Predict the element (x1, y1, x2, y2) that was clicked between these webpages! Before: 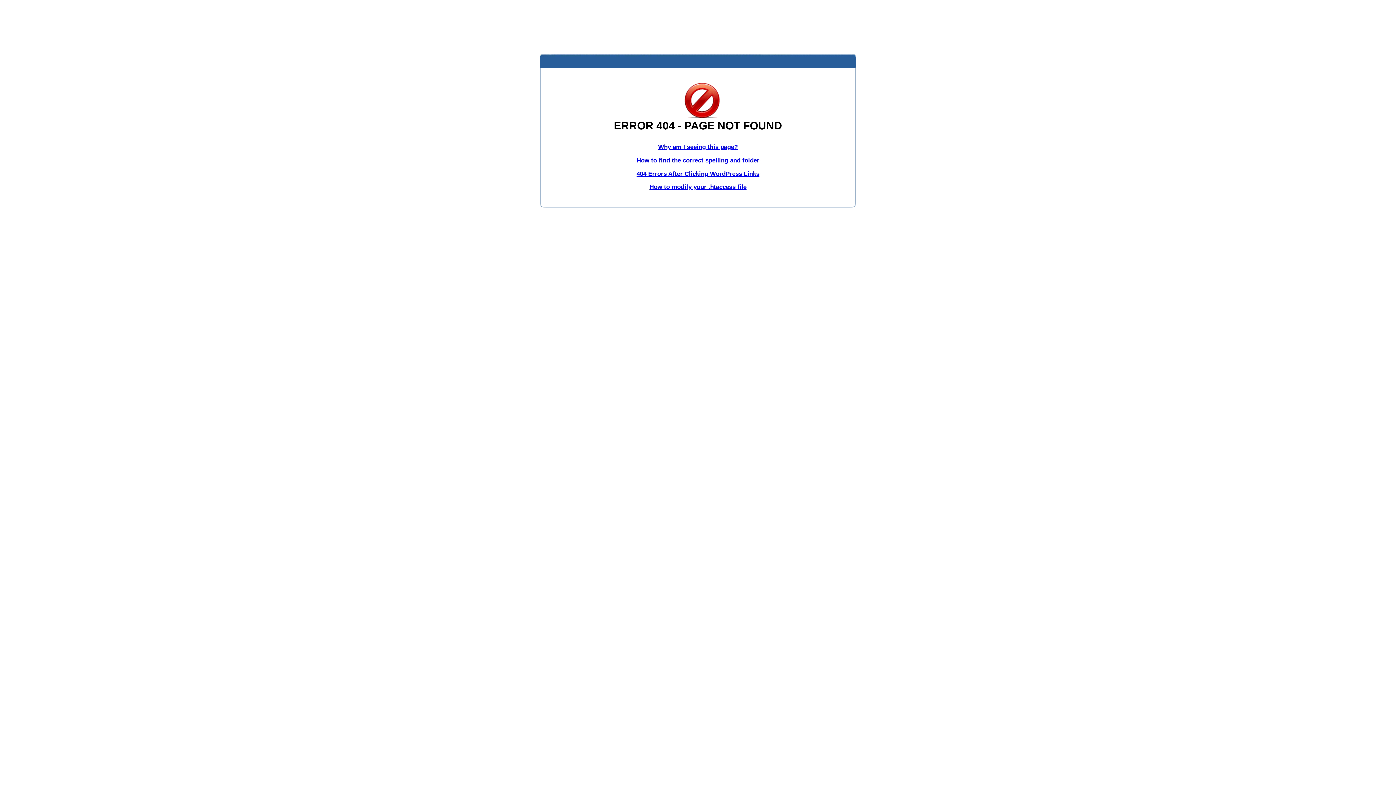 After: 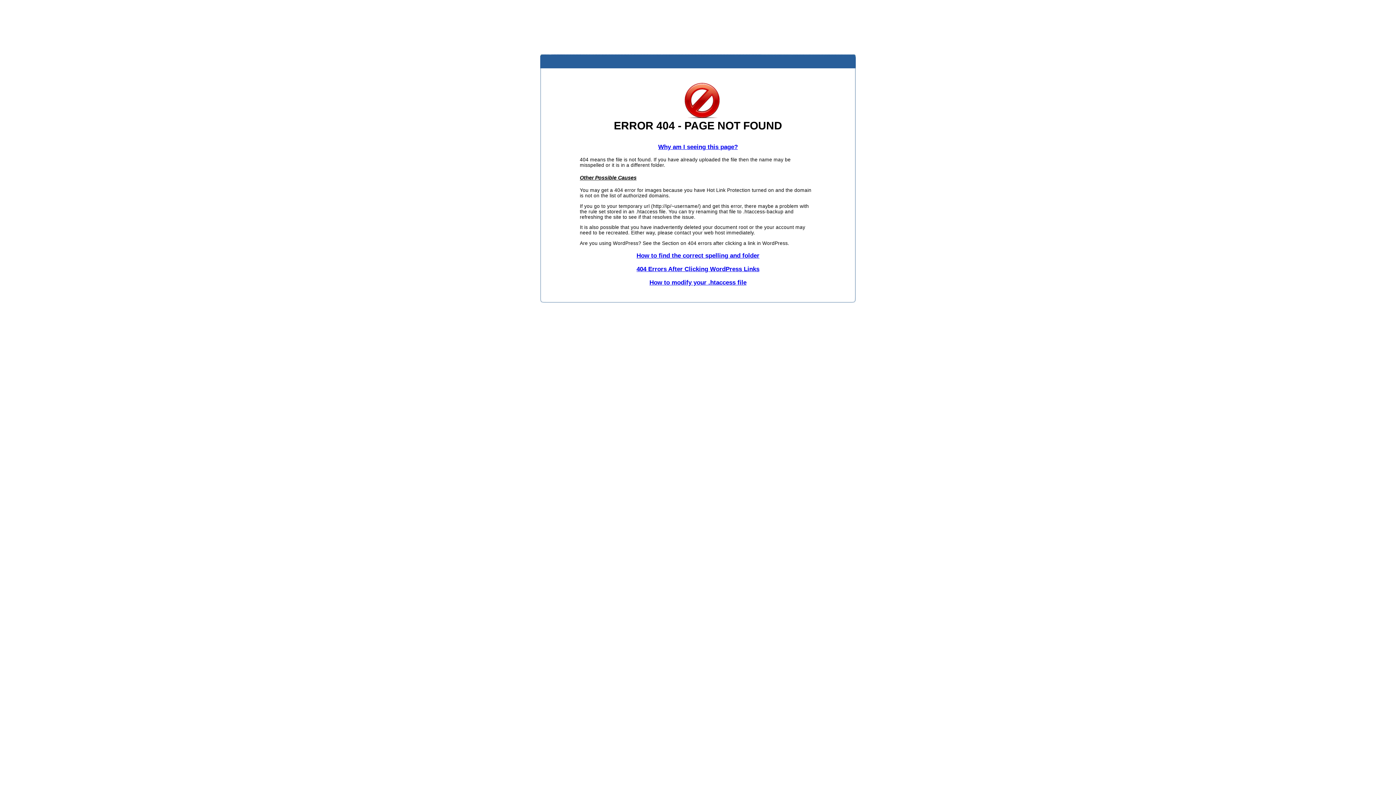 Action: bbox: (658, 143, 738, 150) label: Why am I seeing this page?